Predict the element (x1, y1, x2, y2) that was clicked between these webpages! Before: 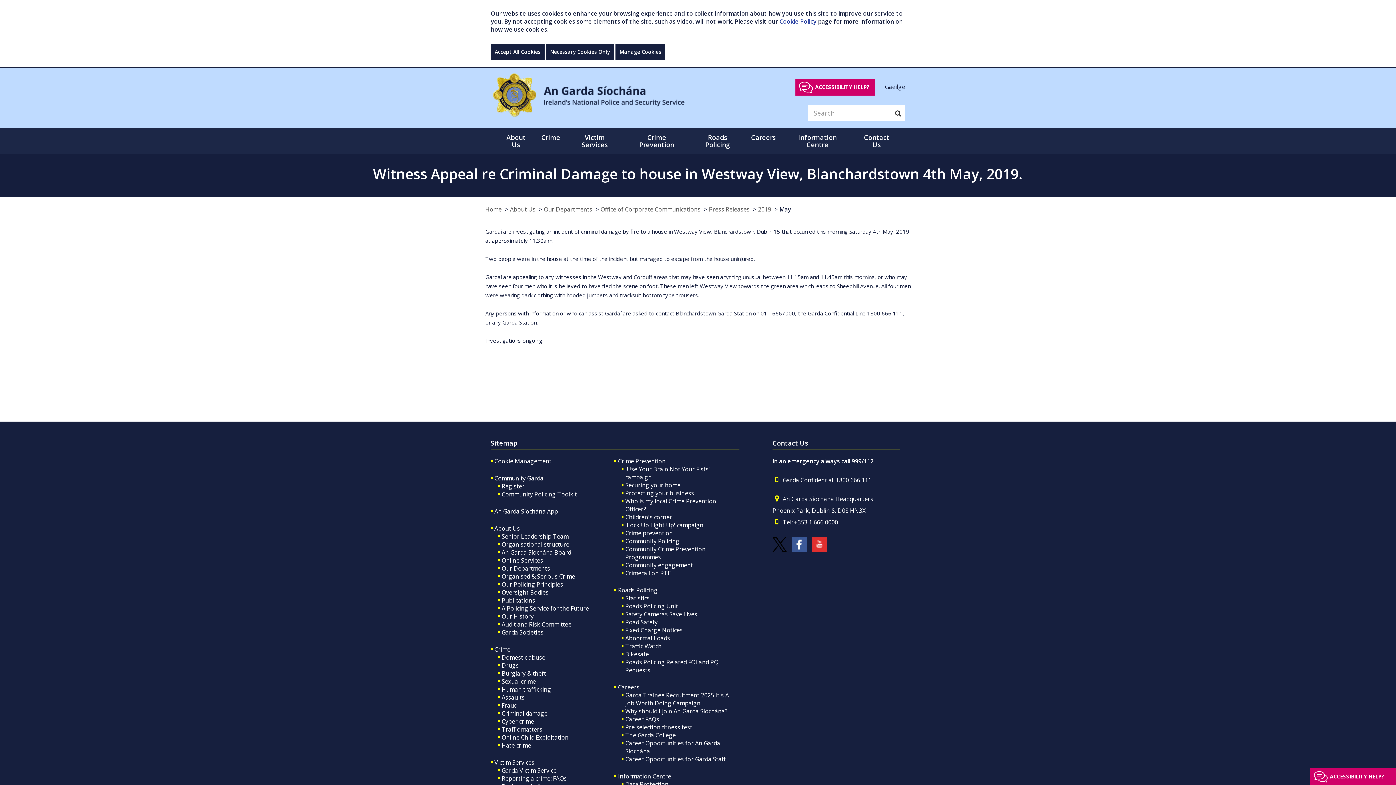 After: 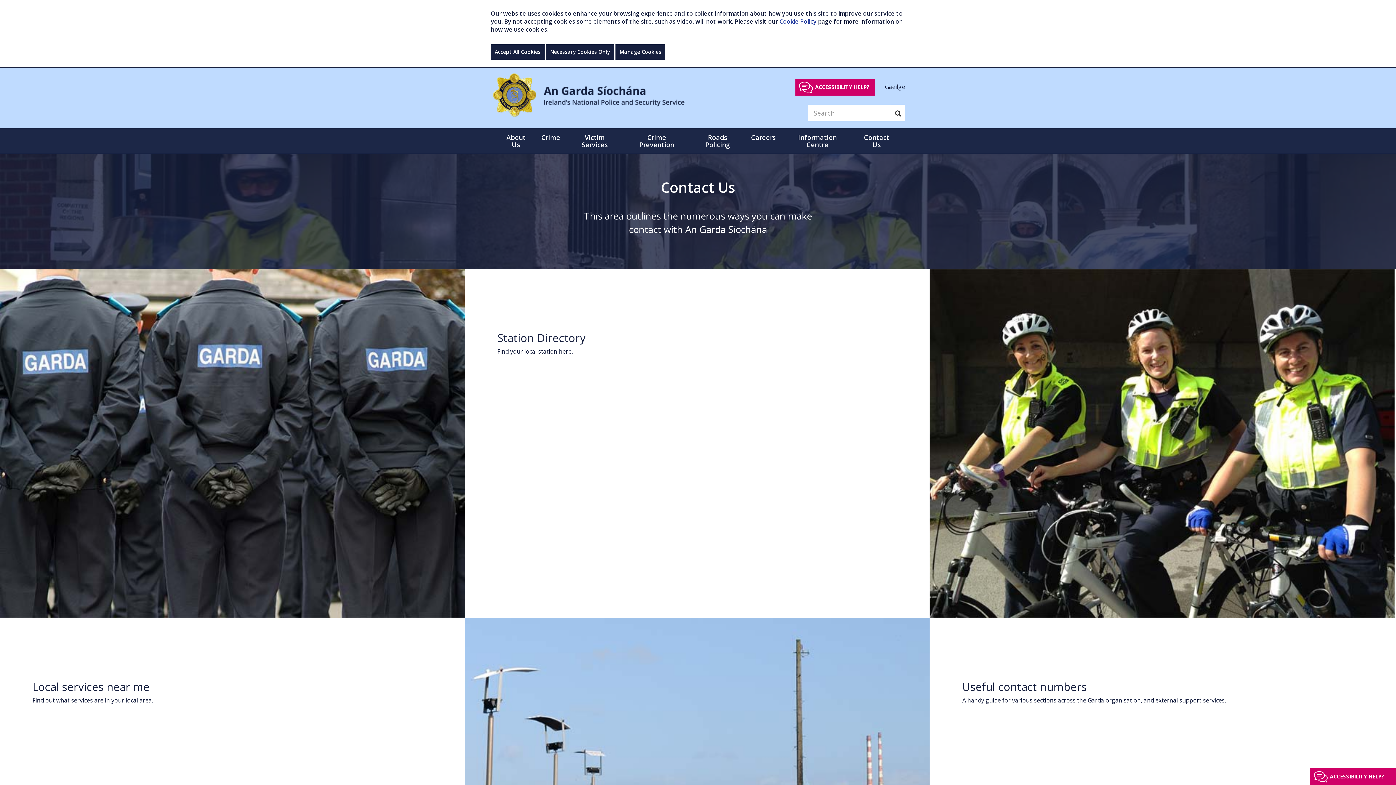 Action: bbox: (853, 128, 900, 153) label: Contact Us